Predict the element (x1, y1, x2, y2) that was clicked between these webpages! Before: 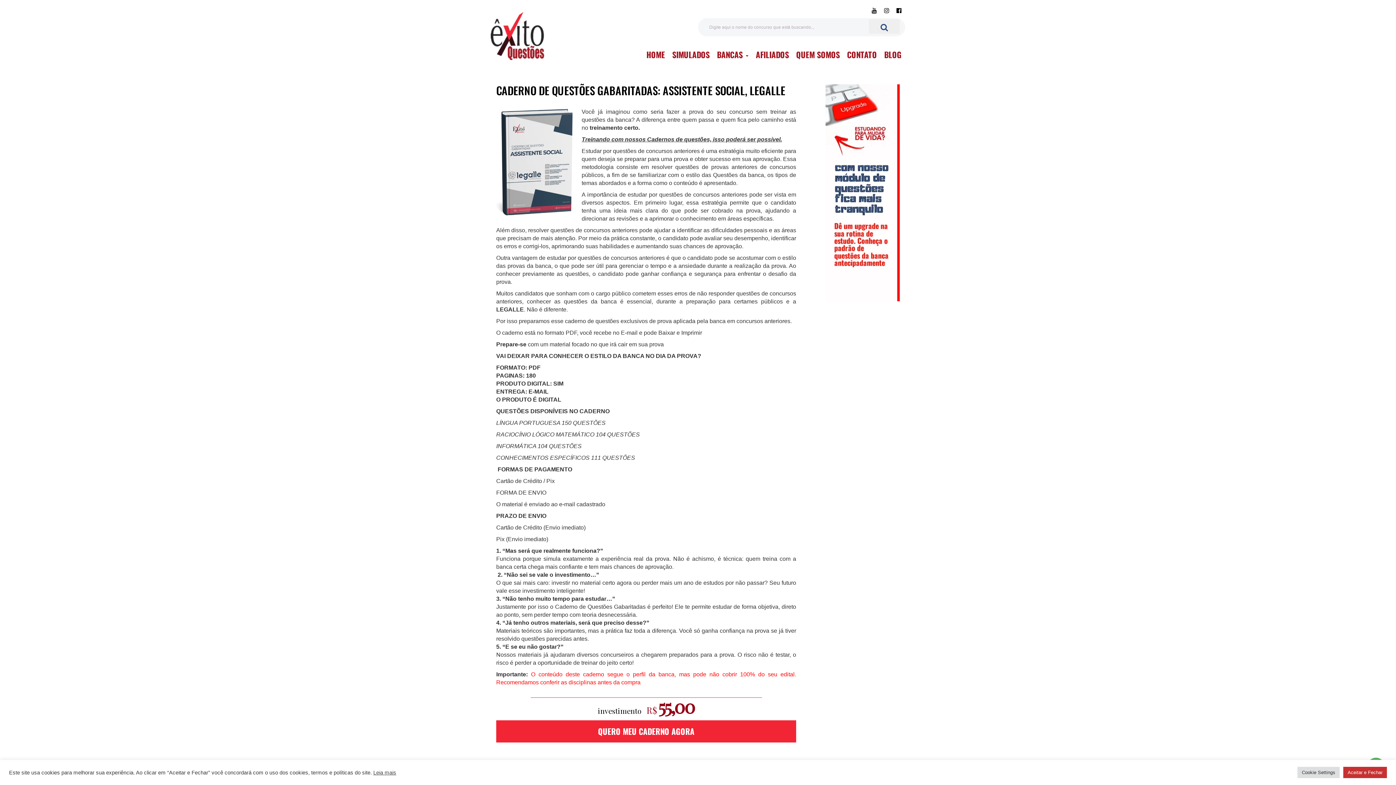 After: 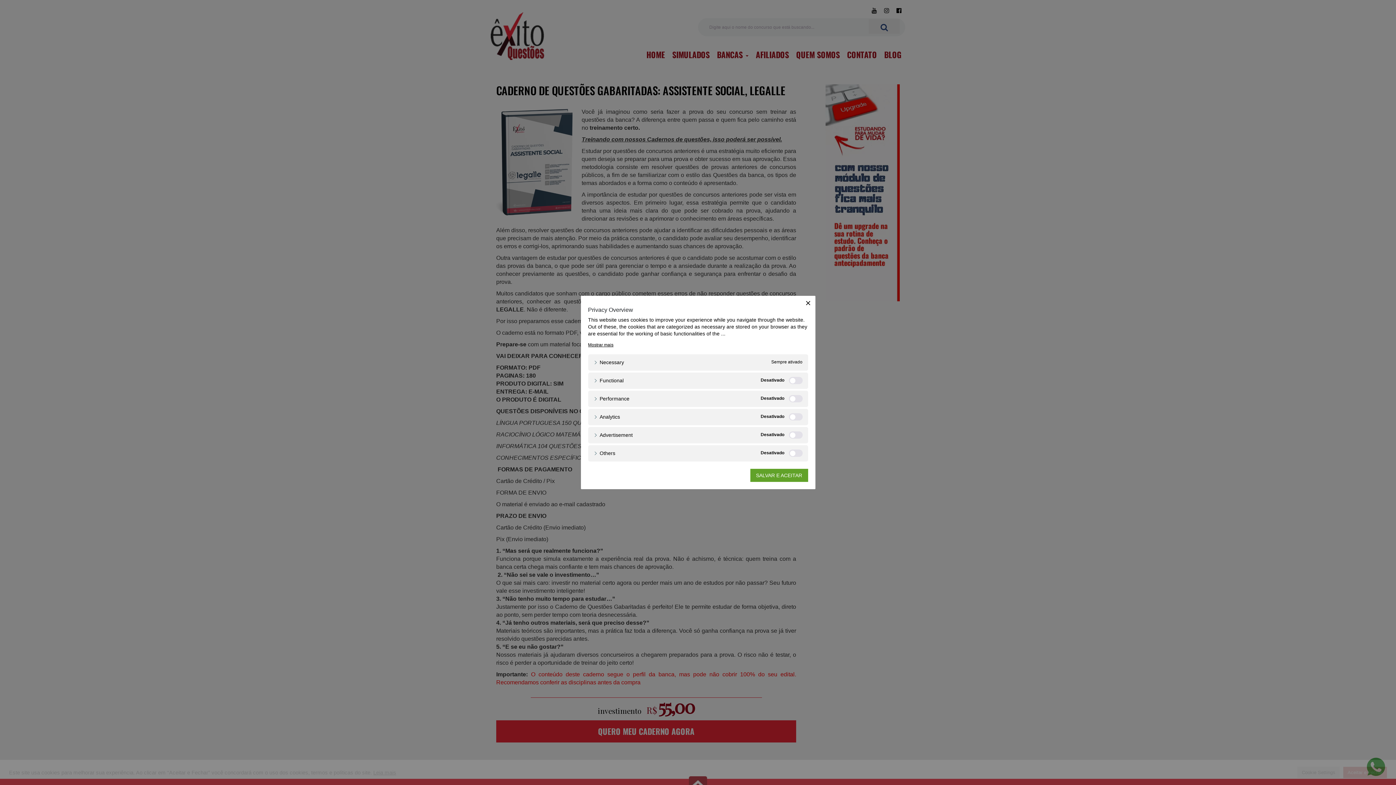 Action: label: Cookie Settings bbox: (1297, 767, 1340, 778)